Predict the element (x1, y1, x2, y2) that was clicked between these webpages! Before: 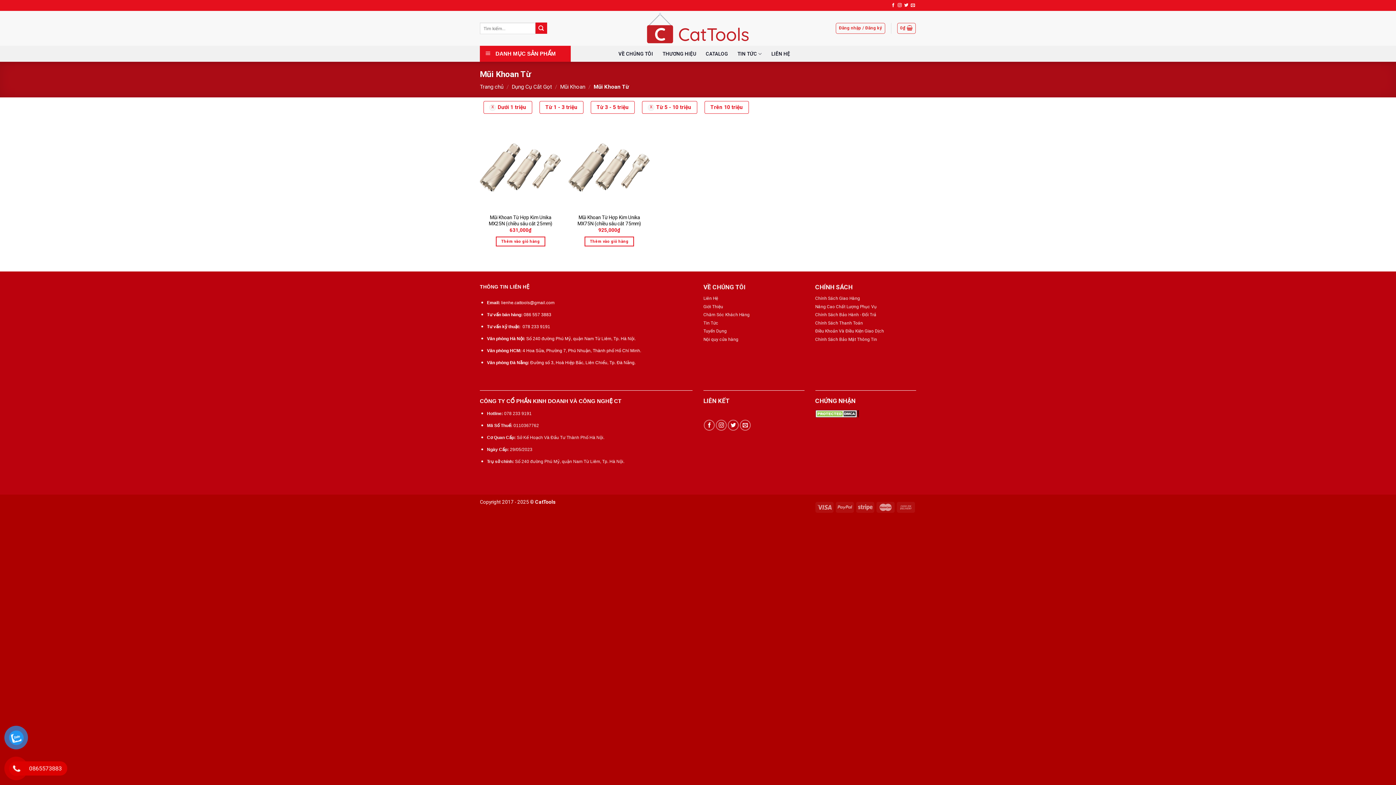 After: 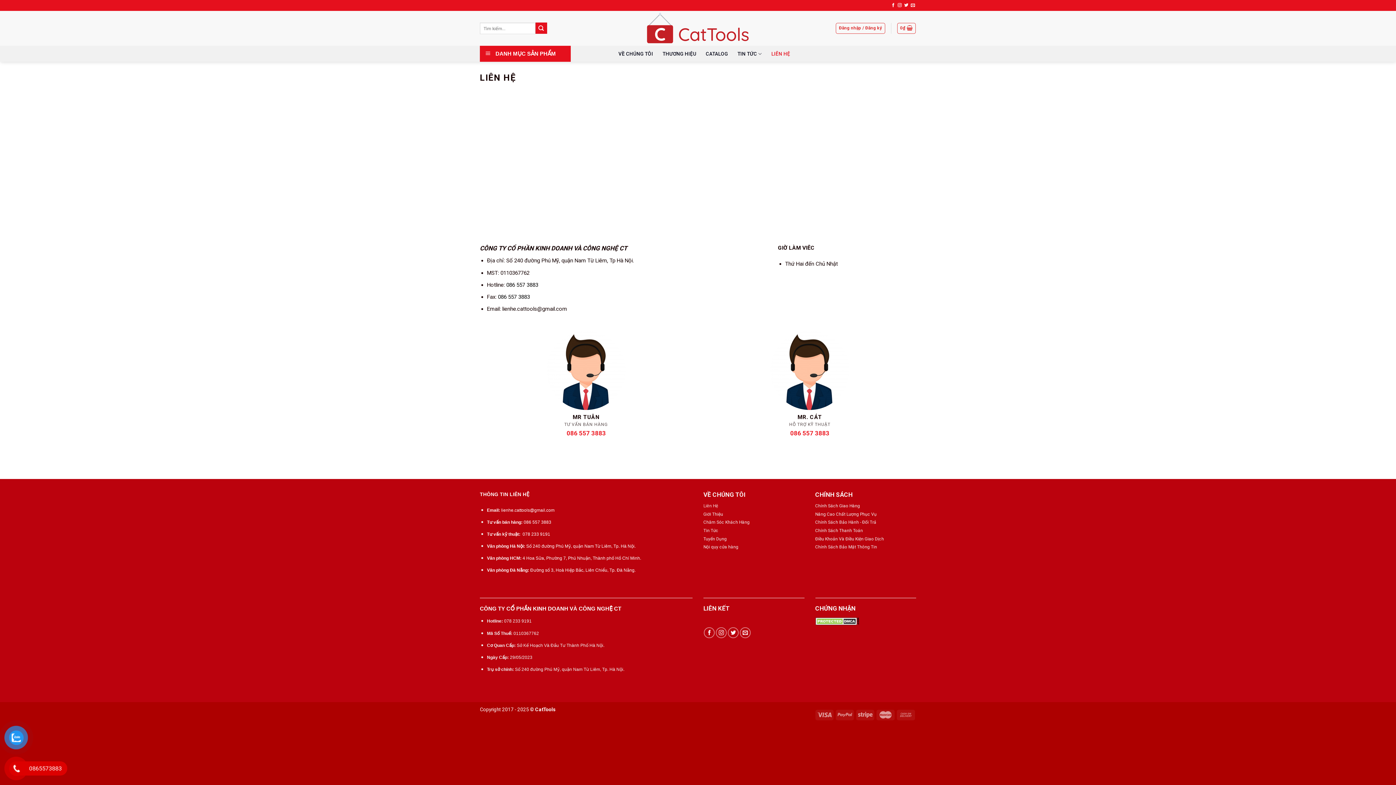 Action: bbox: (771, 47, 790, 60) label: LIÊN HỆ